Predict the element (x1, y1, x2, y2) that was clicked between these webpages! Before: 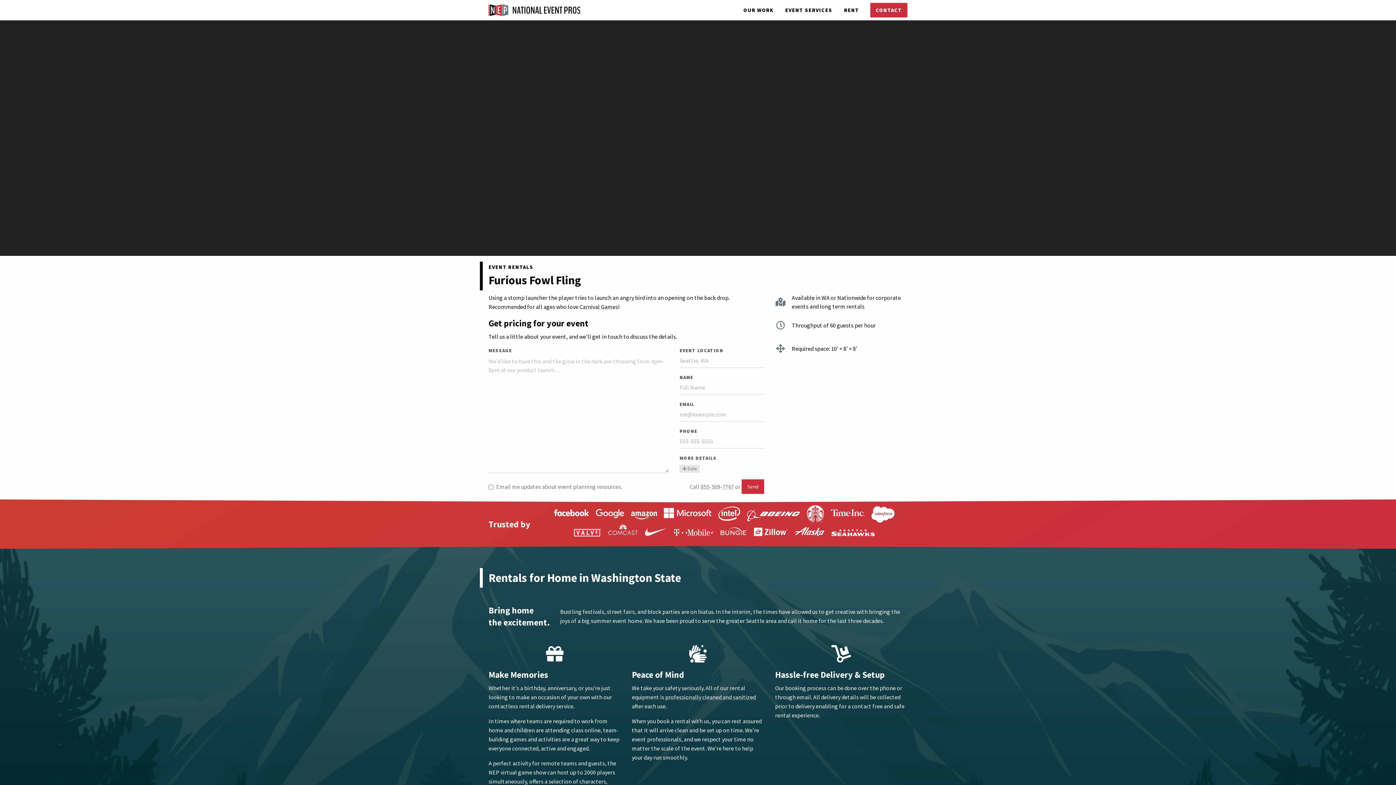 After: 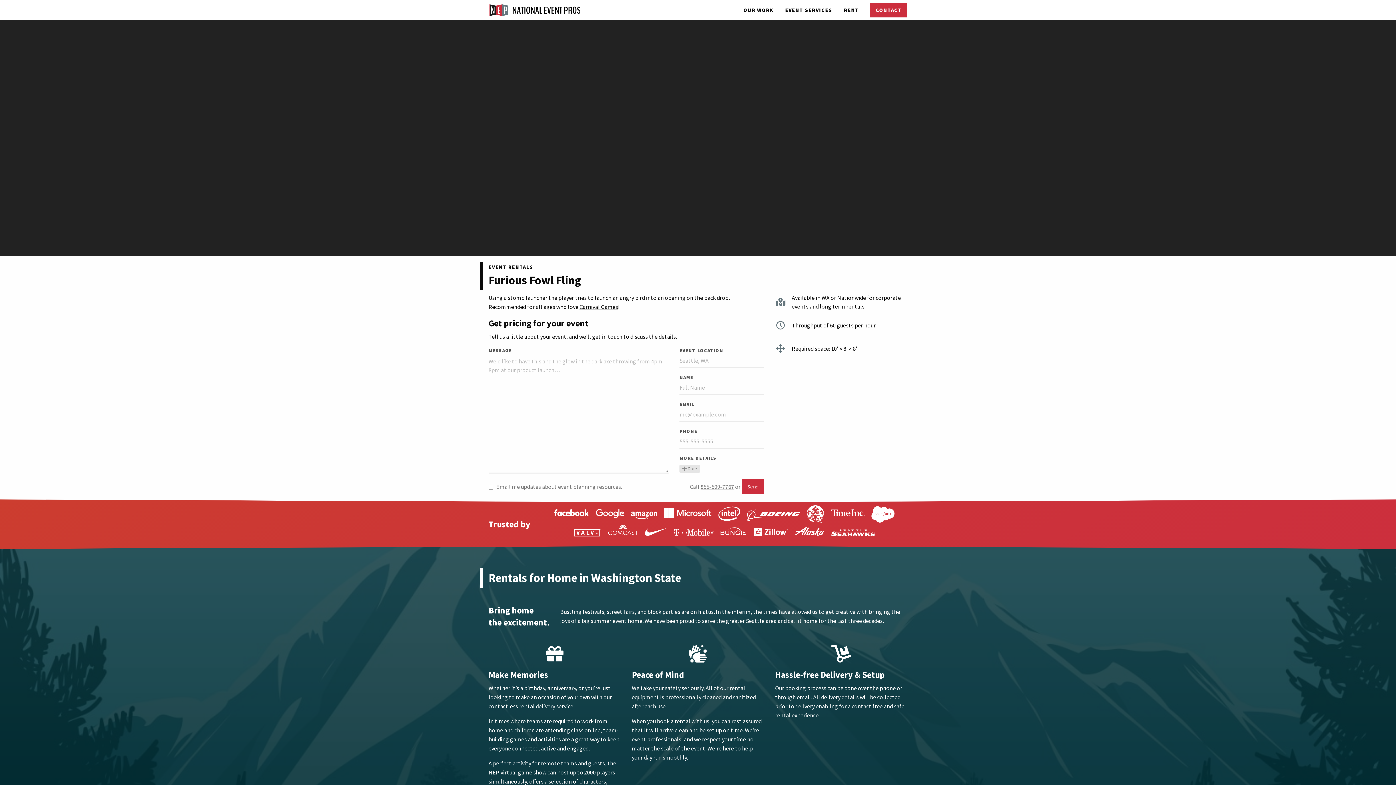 Action: bbox: (477, 6, 482, 13)